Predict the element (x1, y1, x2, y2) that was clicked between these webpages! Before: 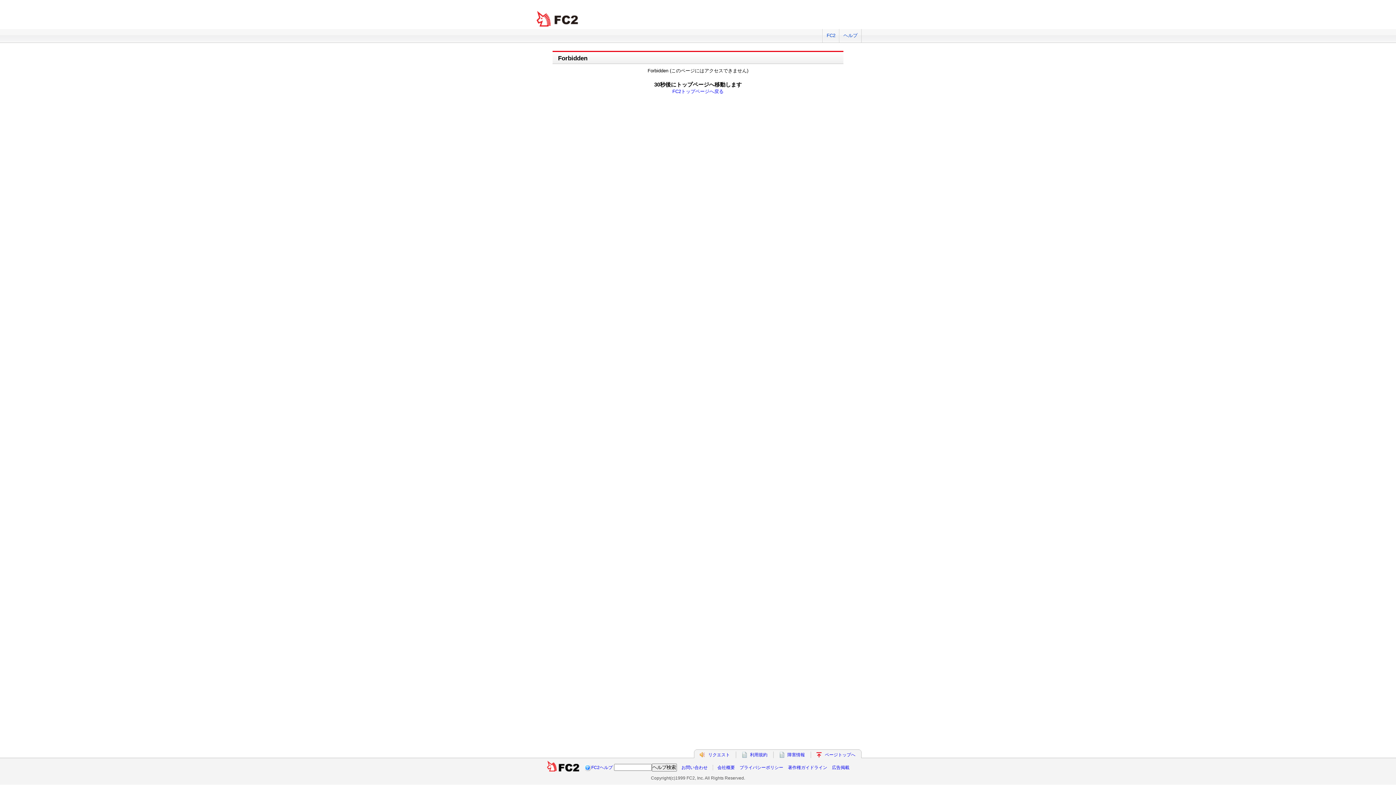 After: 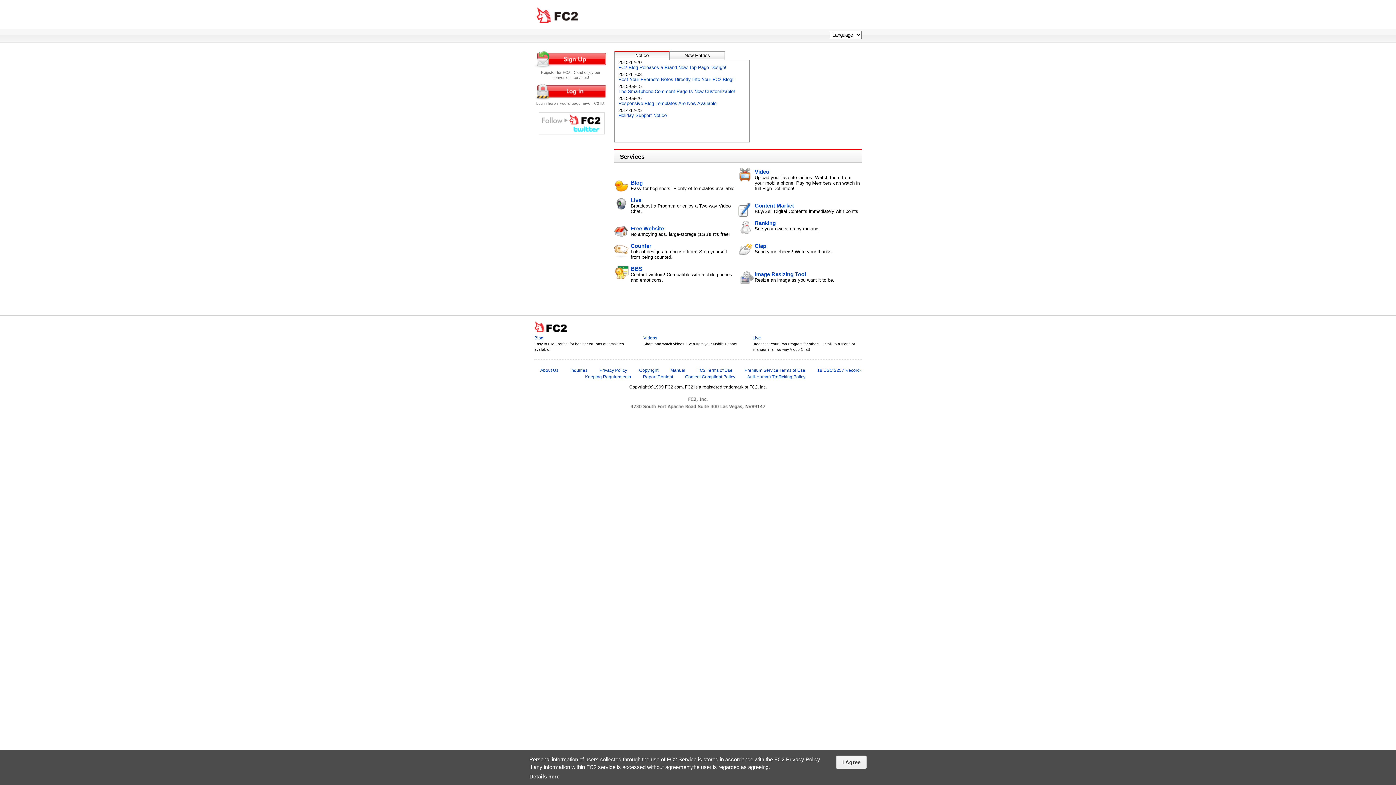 Action: bbox: (534, 10, 581, 27) label: FC2 total Web Solutions